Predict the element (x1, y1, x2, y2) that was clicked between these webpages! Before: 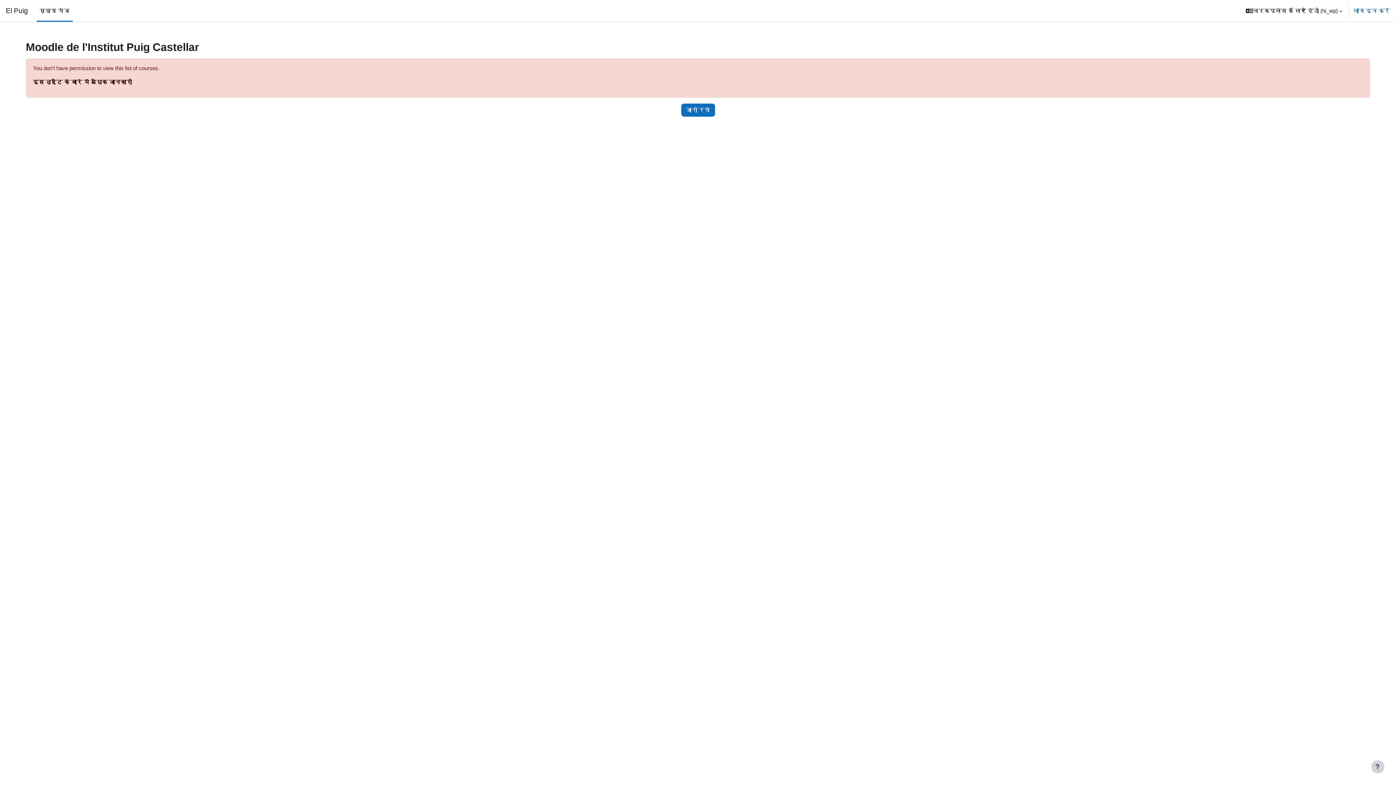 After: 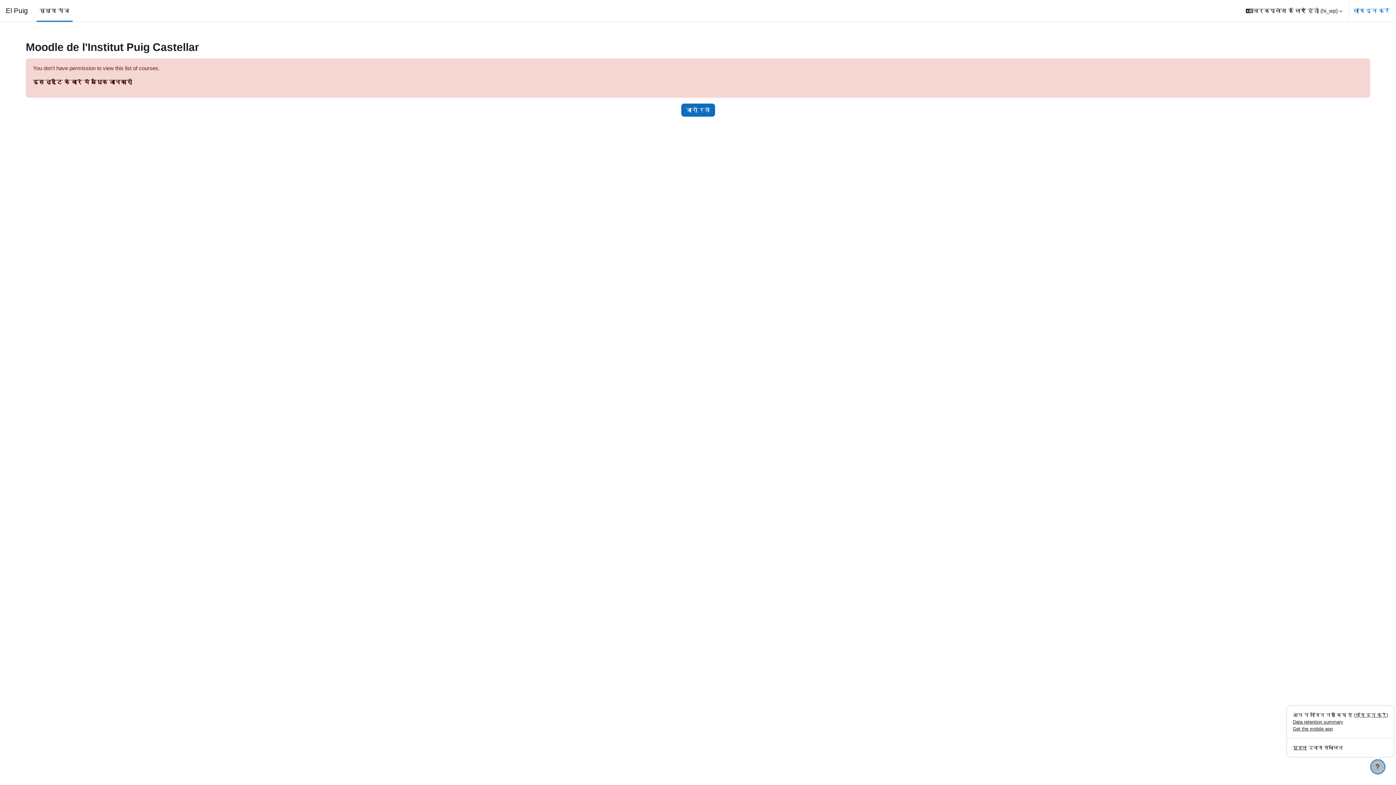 Action: bbox: (1371, 760, 1384, 773) label: Show footer